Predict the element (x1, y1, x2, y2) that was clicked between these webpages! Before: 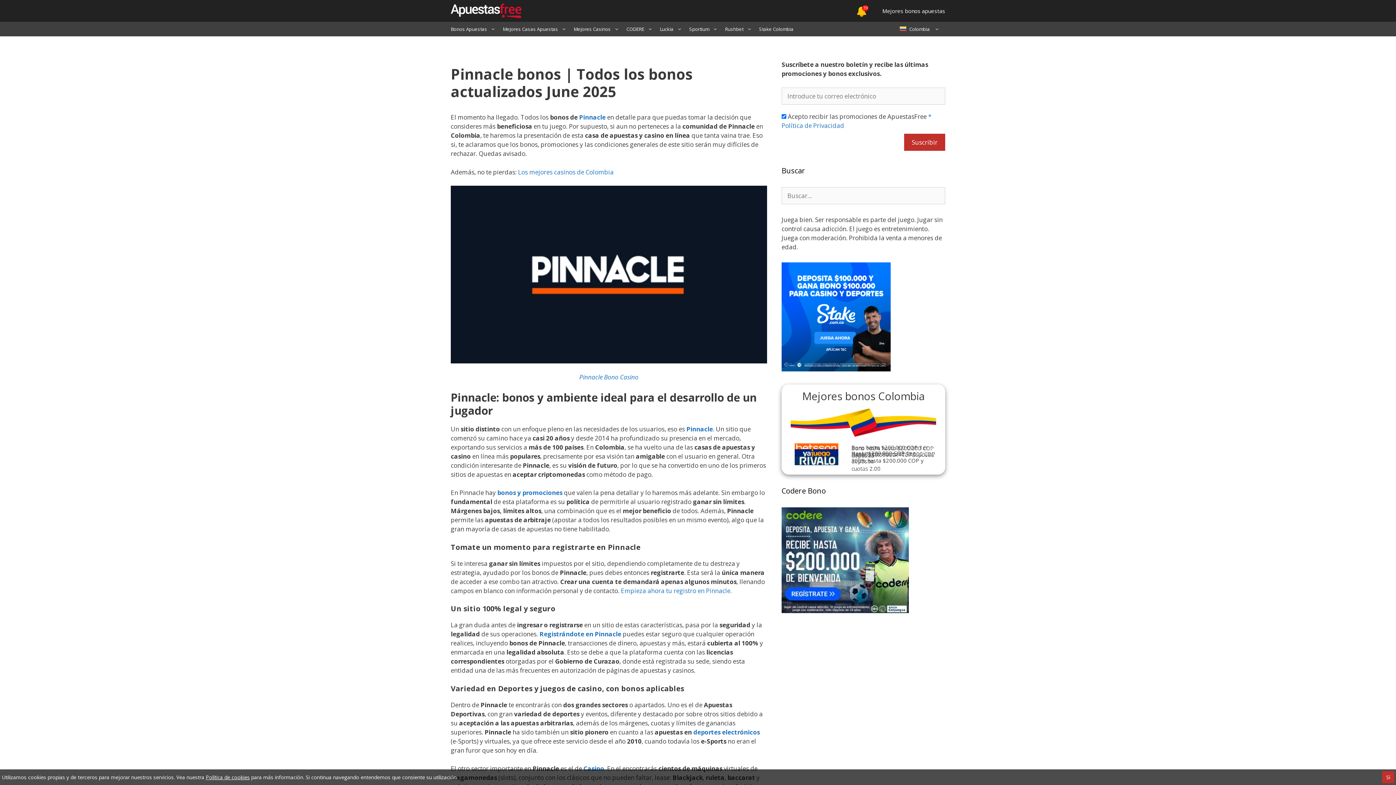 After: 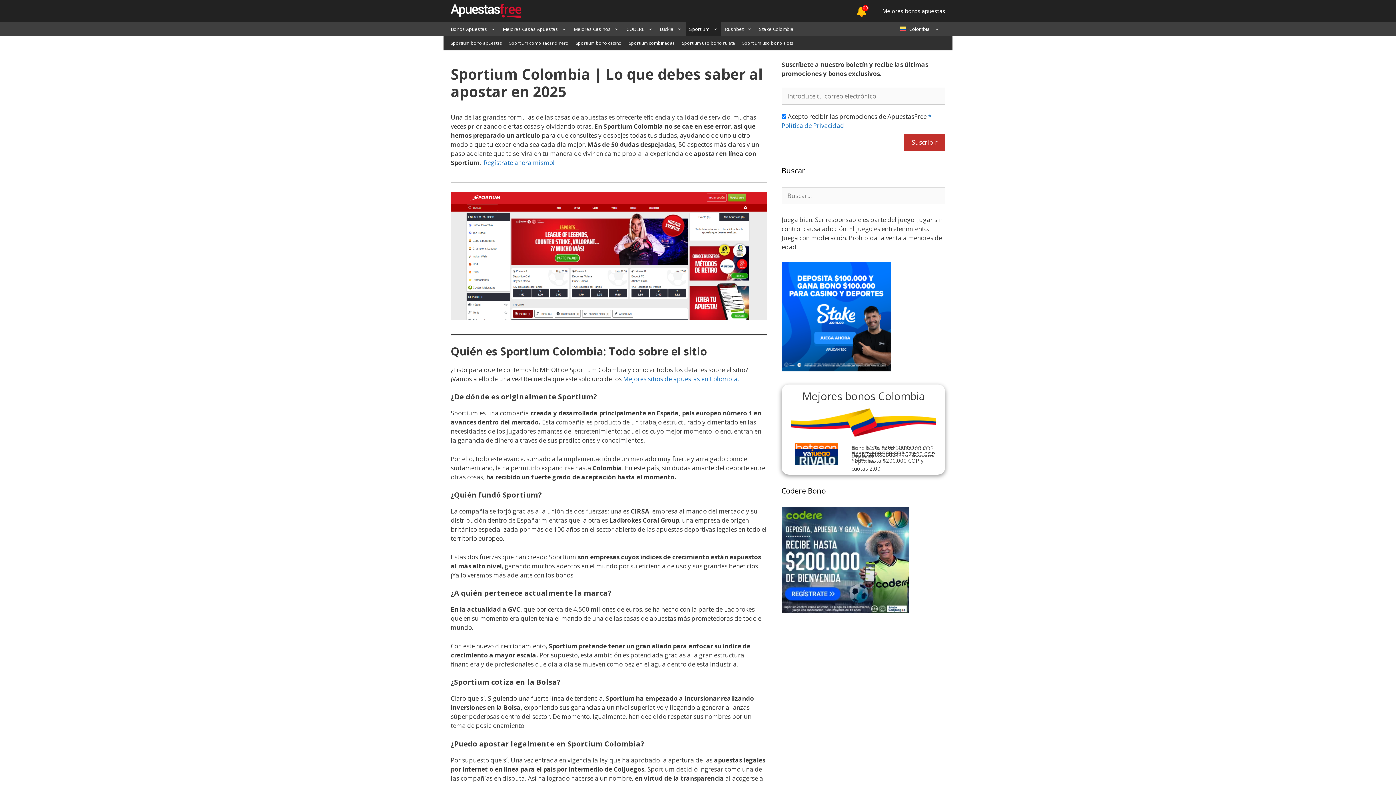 Action: label: Sportium bbox: (685, 21, 721, 36)